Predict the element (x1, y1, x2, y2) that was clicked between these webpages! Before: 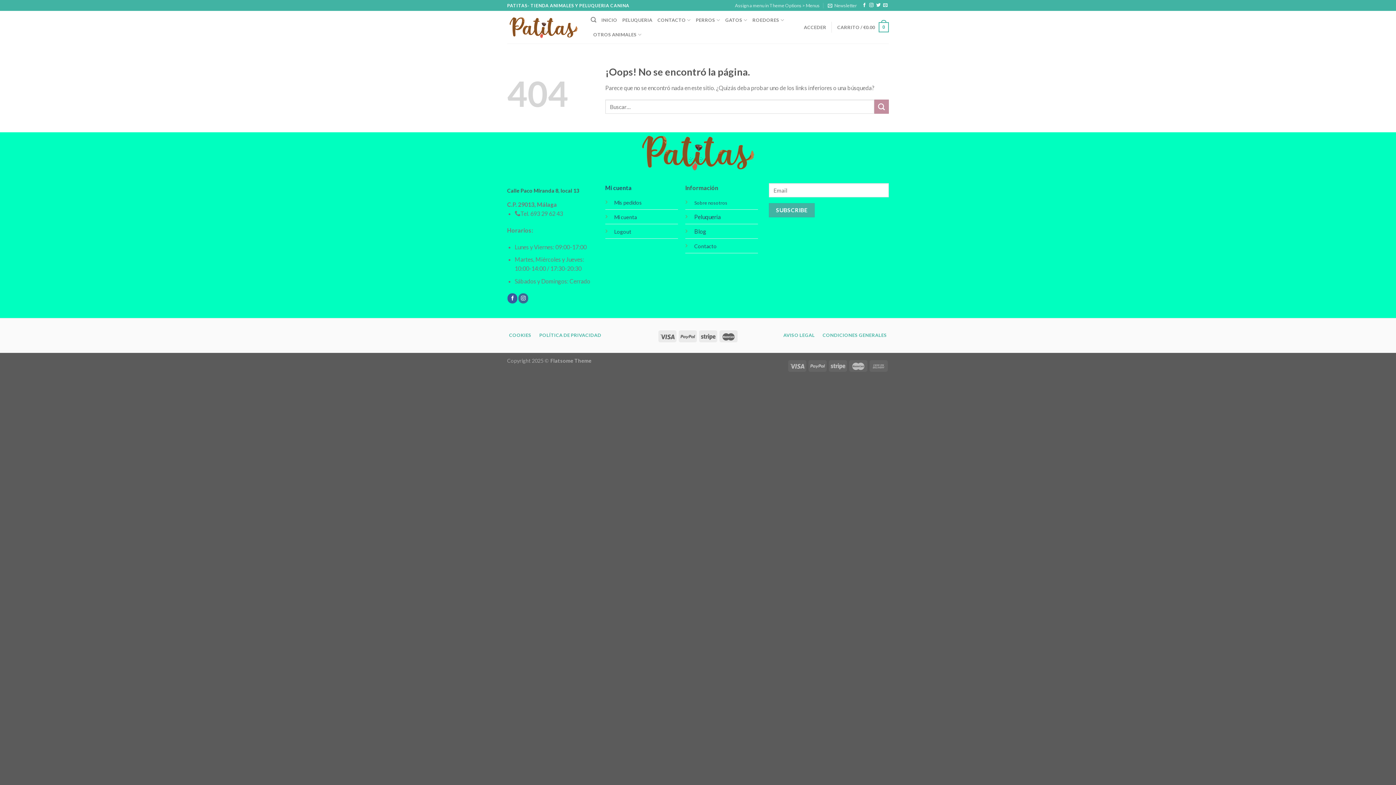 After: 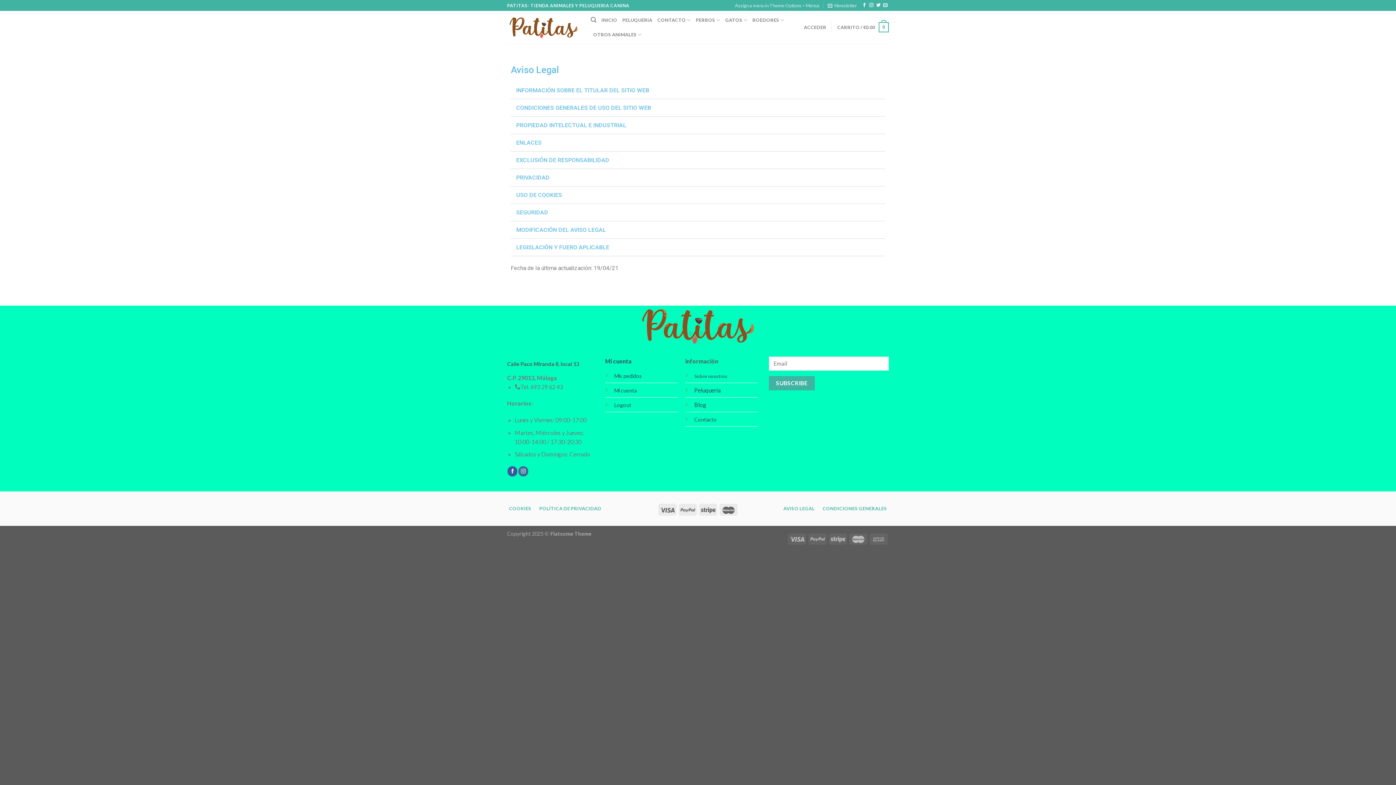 Action: bbox: (782, 329, 816, 341) label: AVISO LEGAL